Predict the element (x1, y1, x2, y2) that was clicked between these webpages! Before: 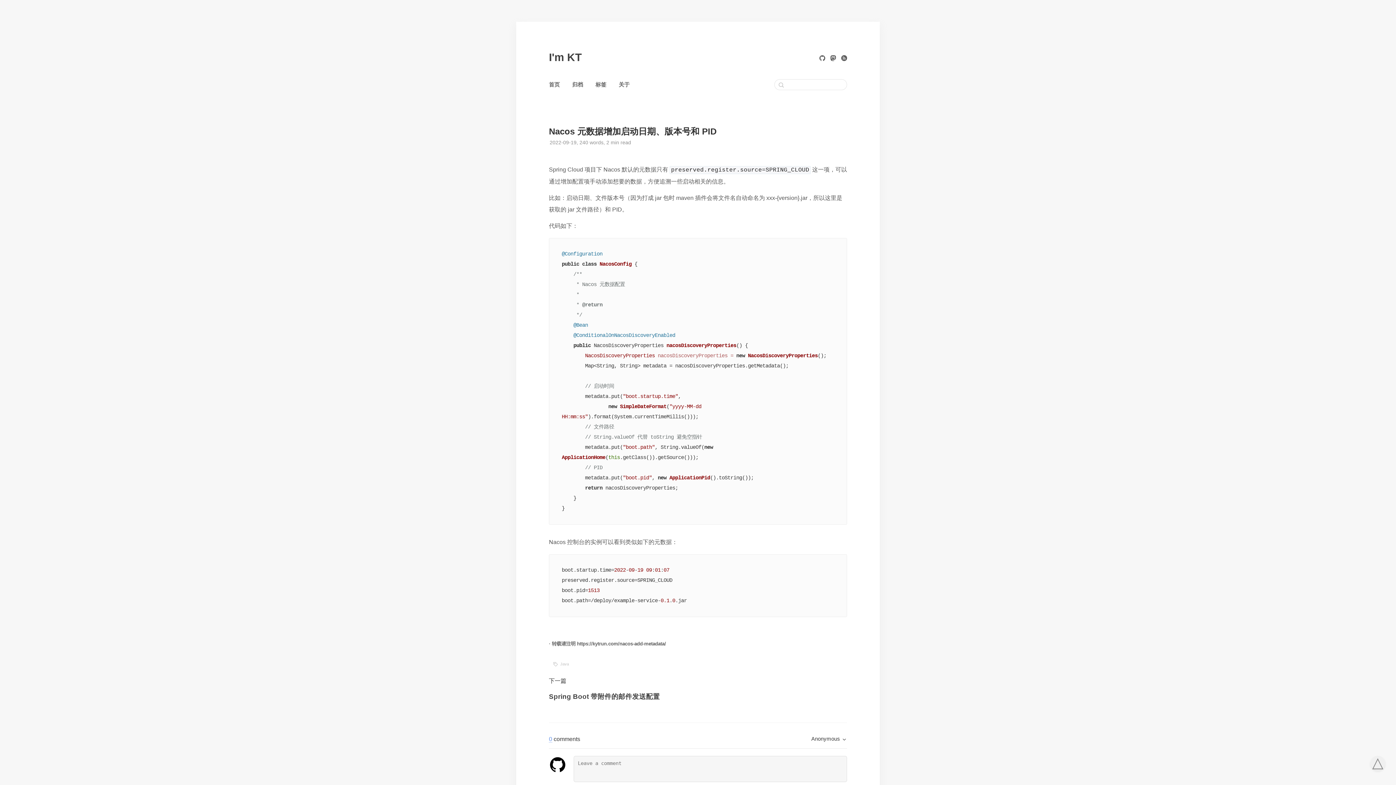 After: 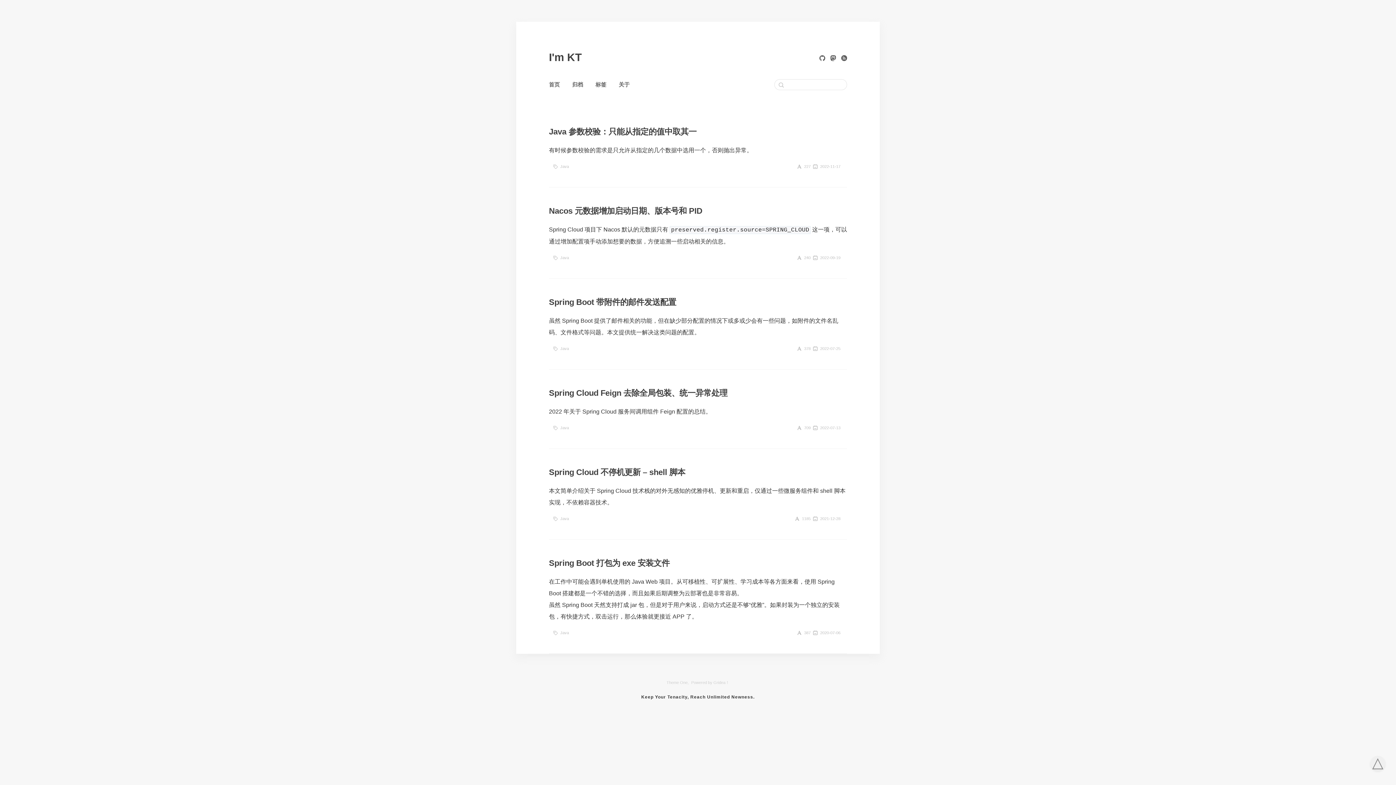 Action: label: Java bbox: (560, 662, 569, 666)